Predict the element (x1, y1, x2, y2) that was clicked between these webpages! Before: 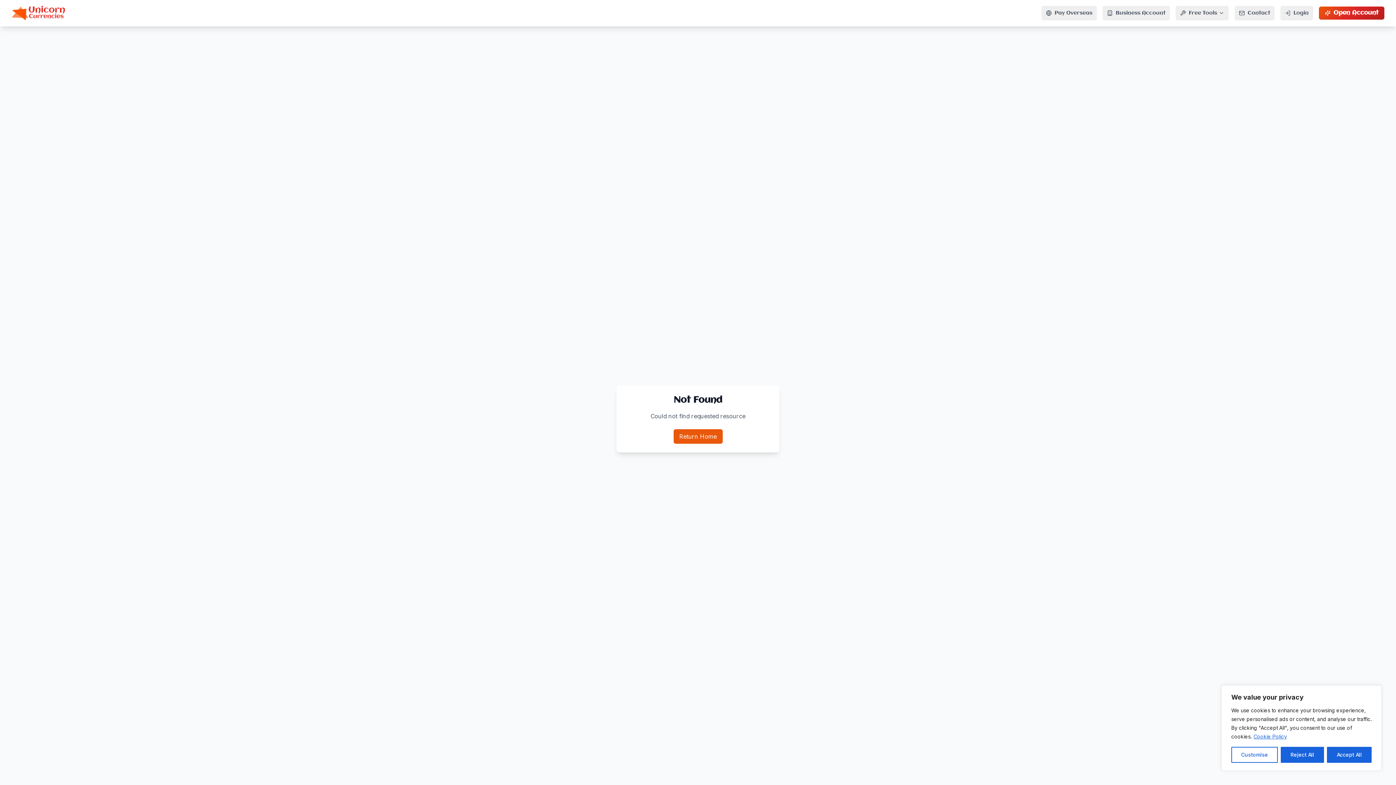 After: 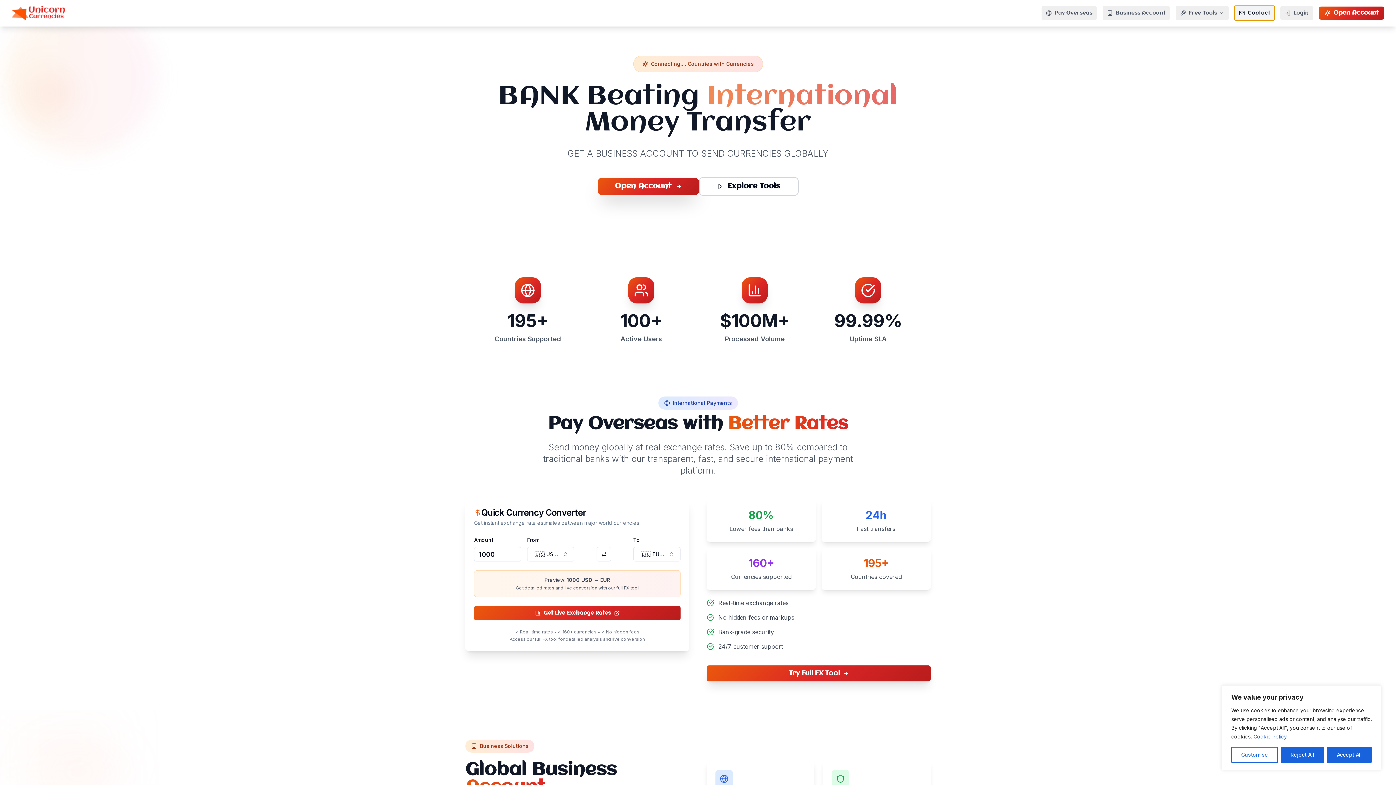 Action: label: Navigate to Contact section bbox: (1234, 5, 1274, 20)